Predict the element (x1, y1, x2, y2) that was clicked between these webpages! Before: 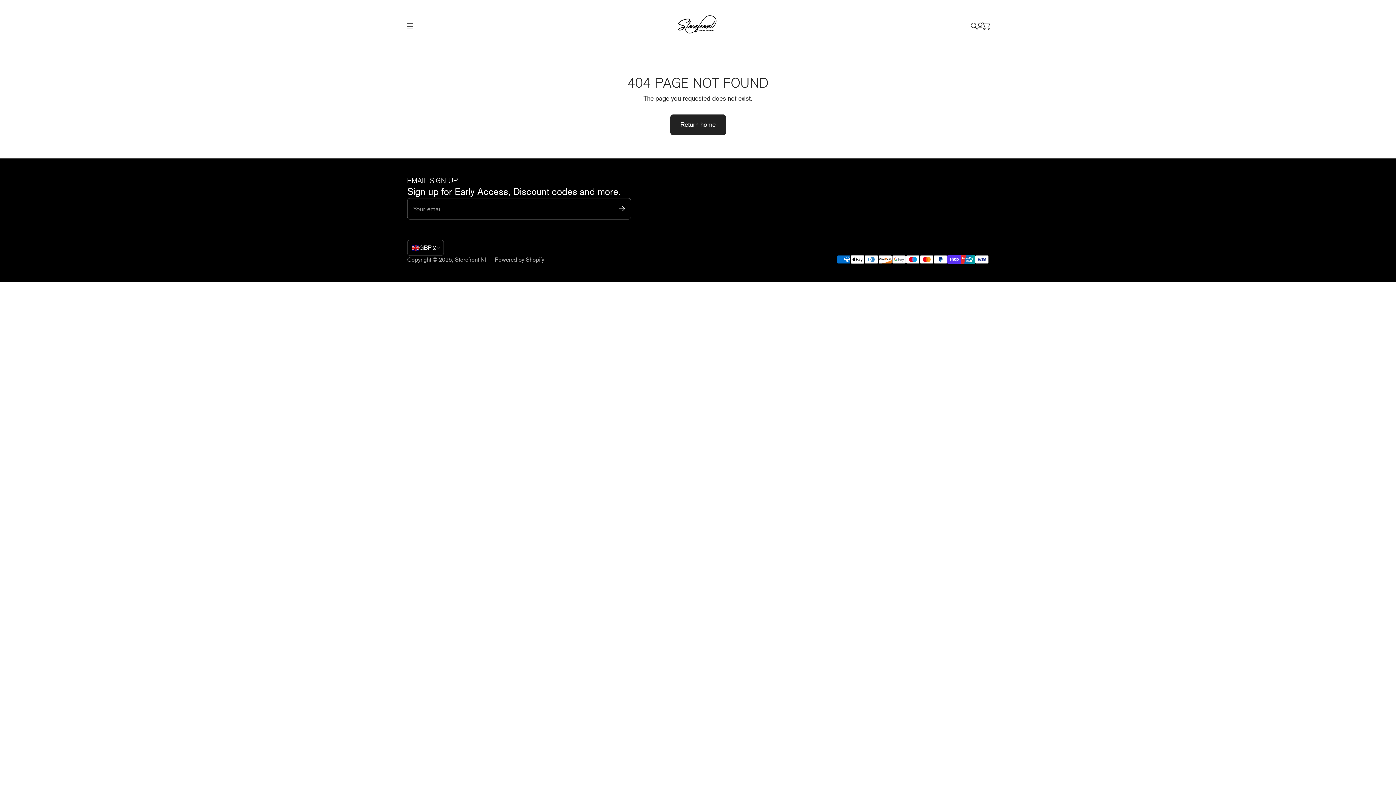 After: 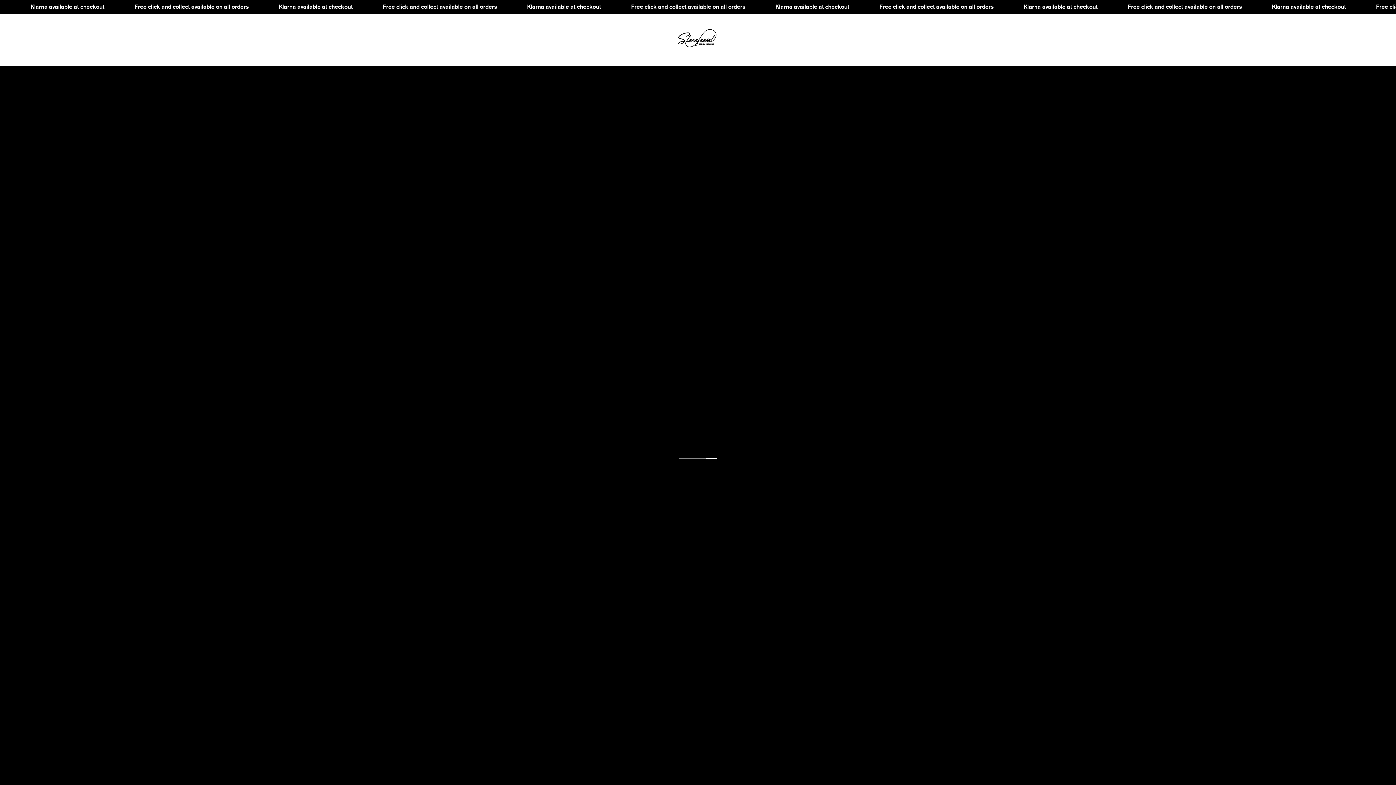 Action: label: Storefront NI bbox: (454, 256, 486, 263)